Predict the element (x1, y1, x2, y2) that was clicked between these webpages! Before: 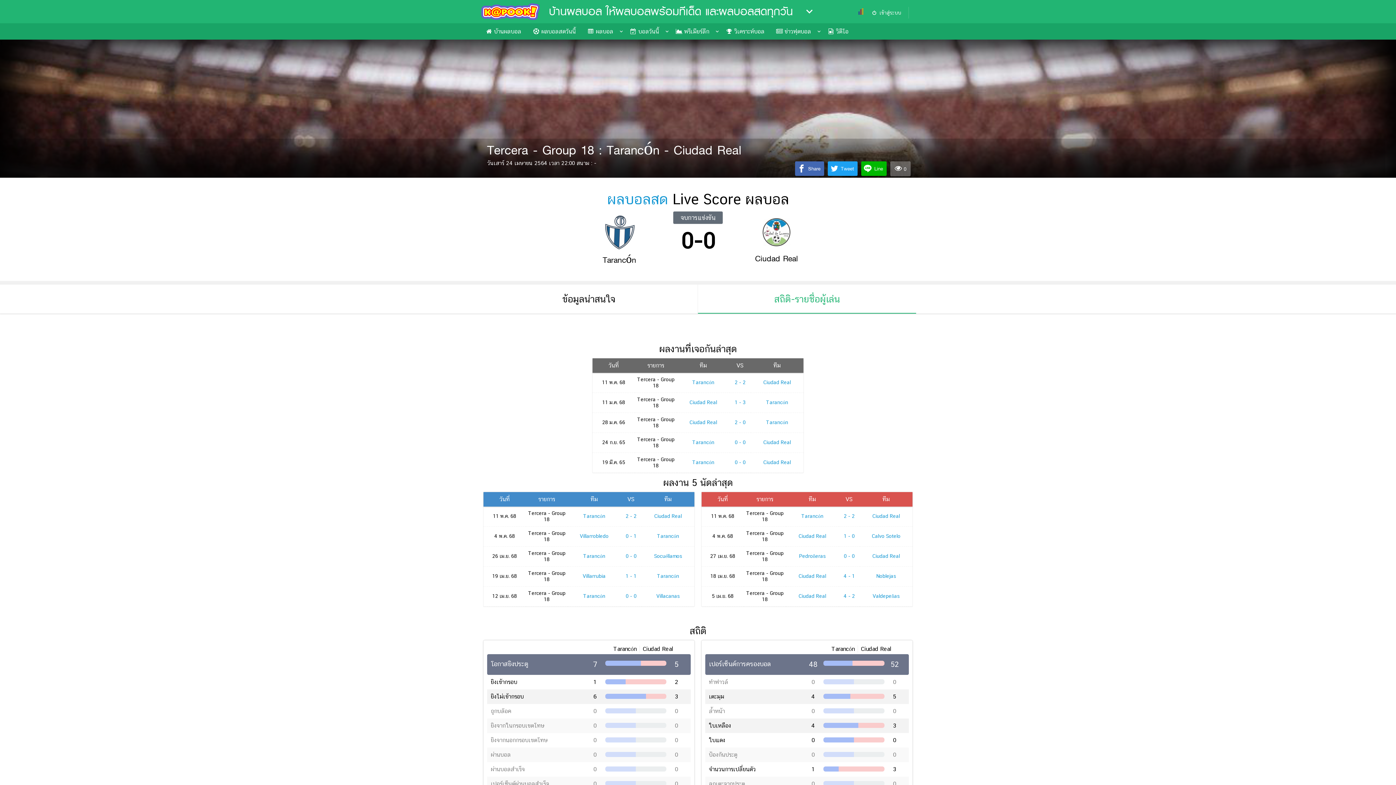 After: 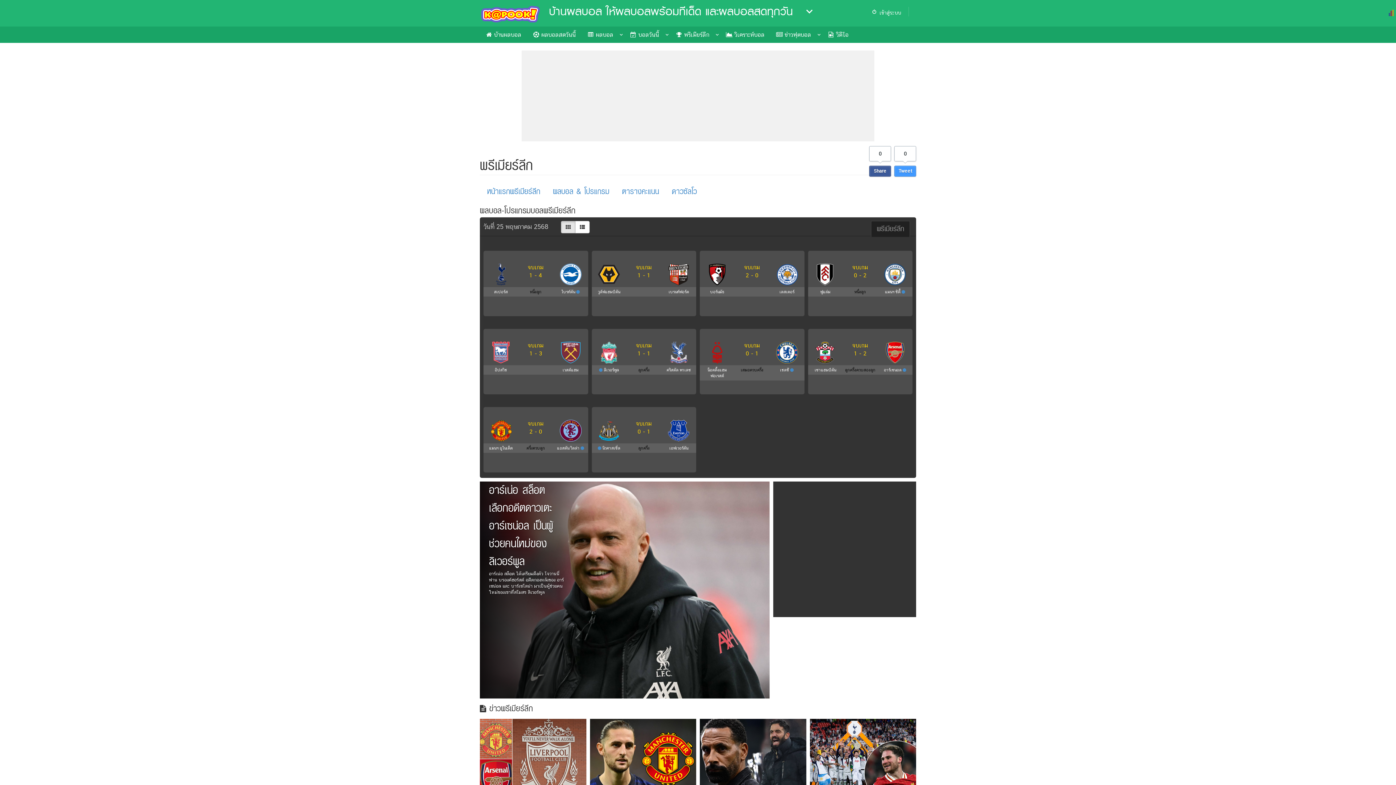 Action: bbox: (670, 24, 715, 39) label:  พรีเมียร์ลีก